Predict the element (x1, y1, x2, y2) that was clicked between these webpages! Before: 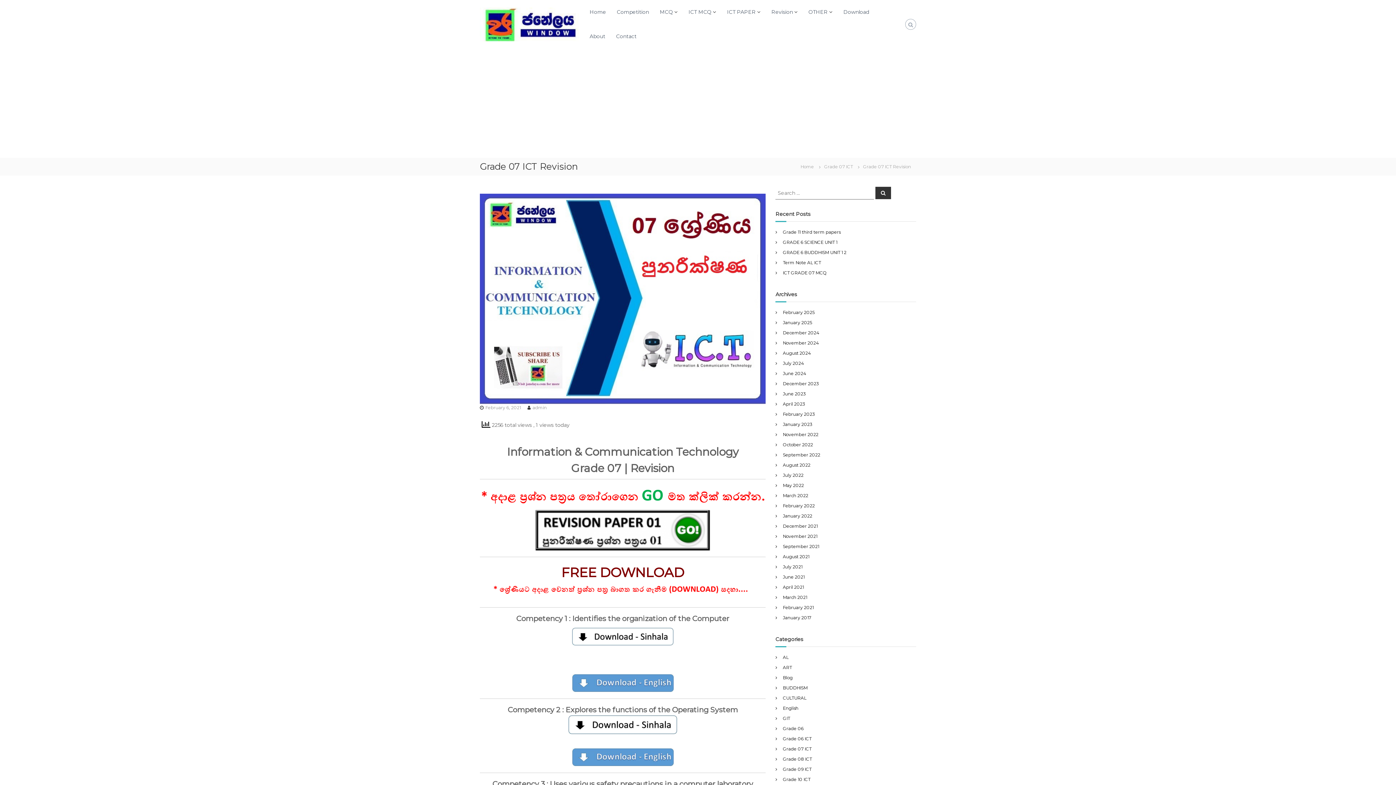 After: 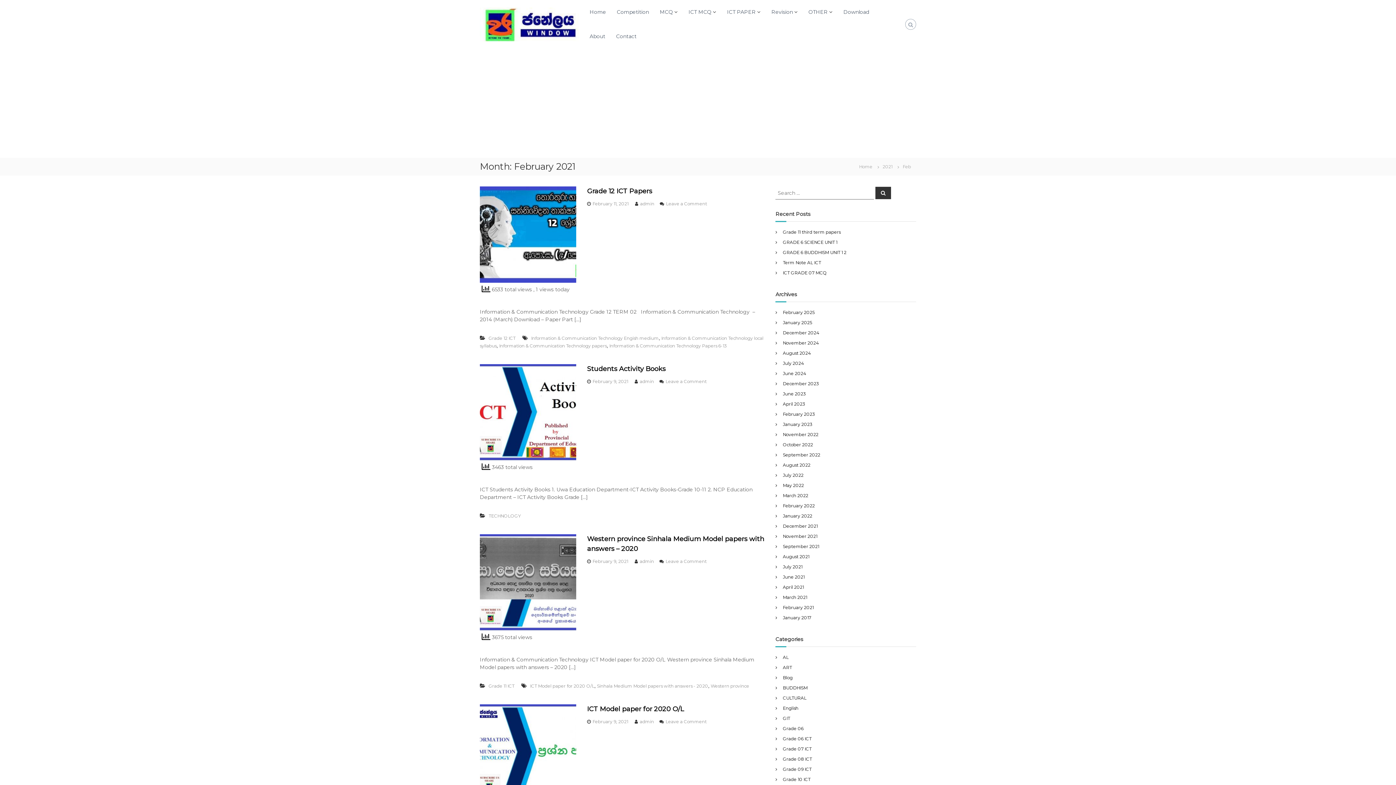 Action: bbox: (783, 605, 813, 610) label: February 2021